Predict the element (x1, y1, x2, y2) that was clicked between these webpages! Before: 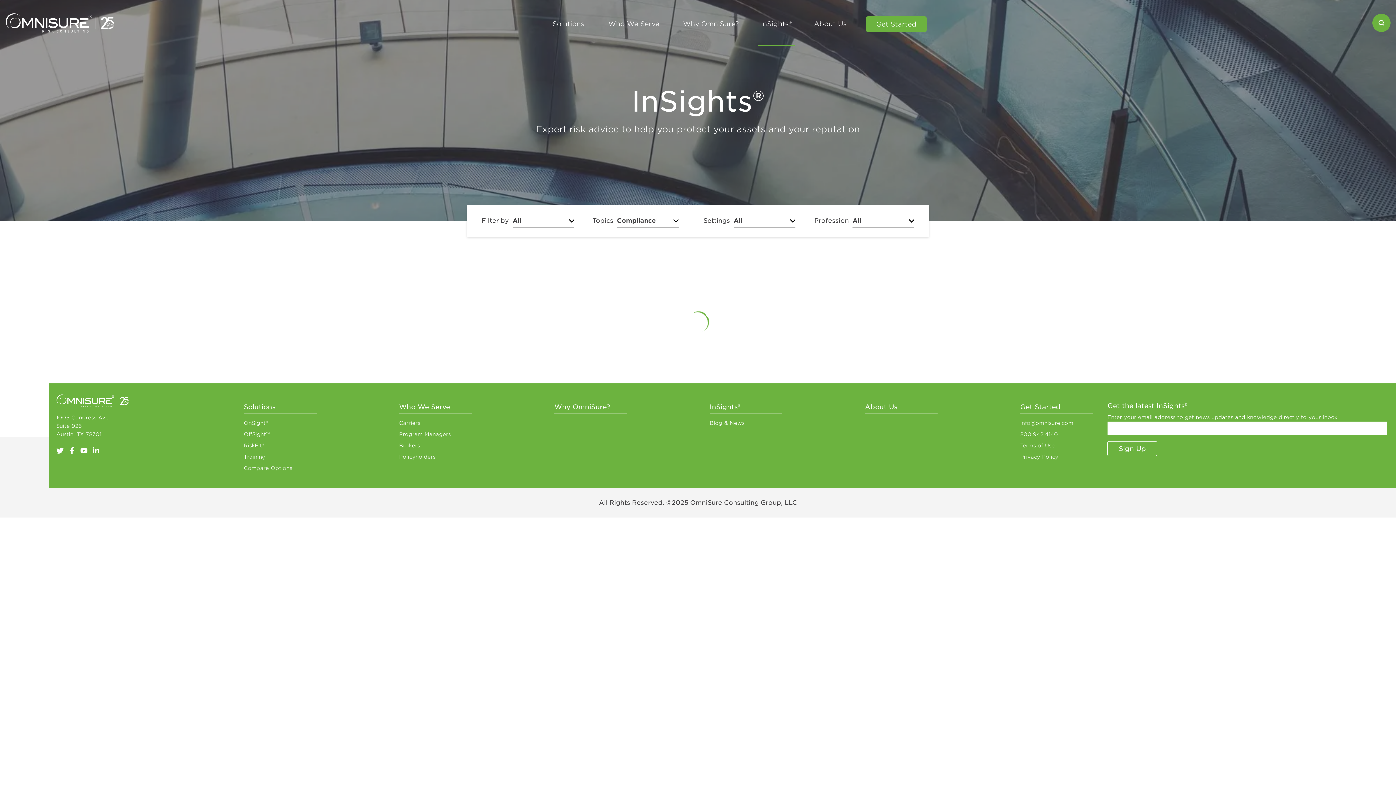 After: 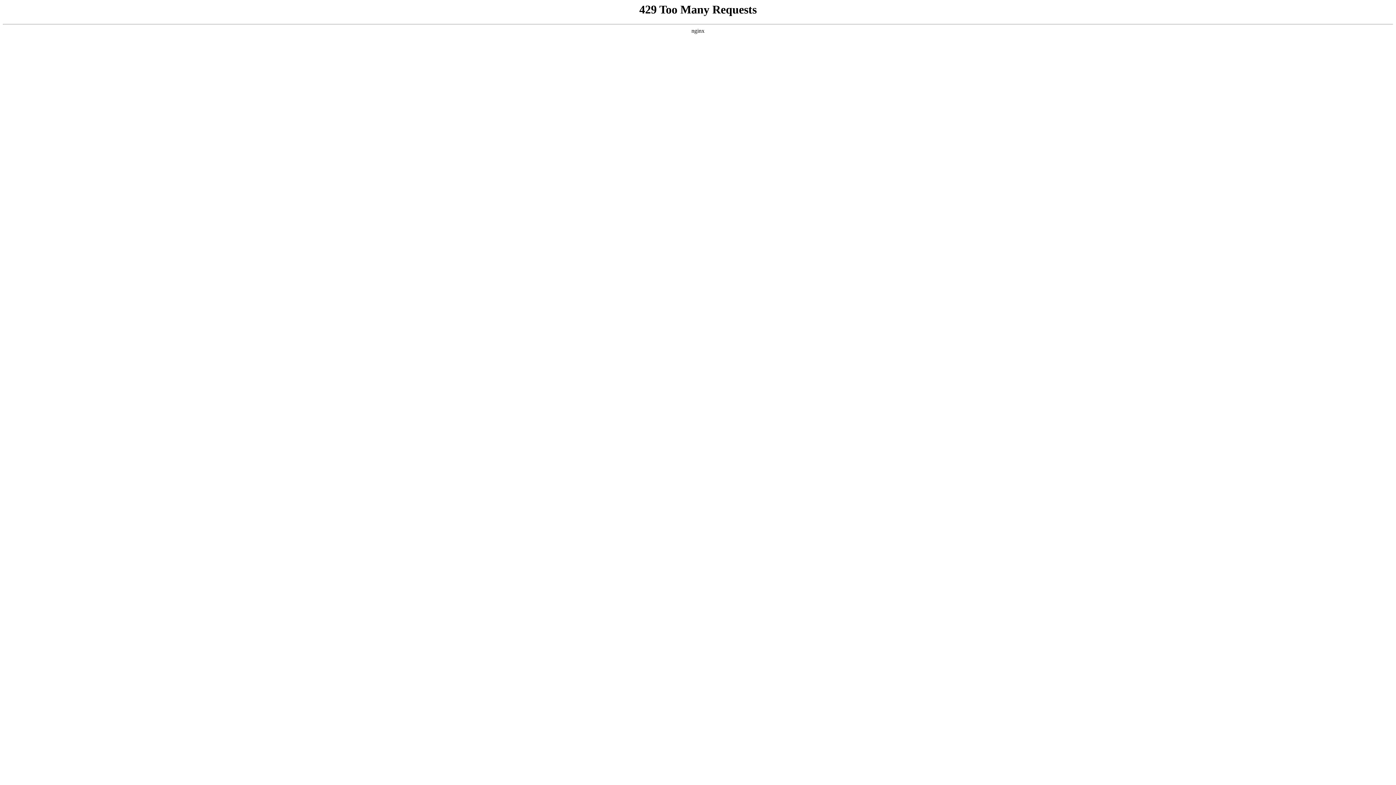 Action: bbox: (554, 403, 627, 413) label: Why OmniSure?